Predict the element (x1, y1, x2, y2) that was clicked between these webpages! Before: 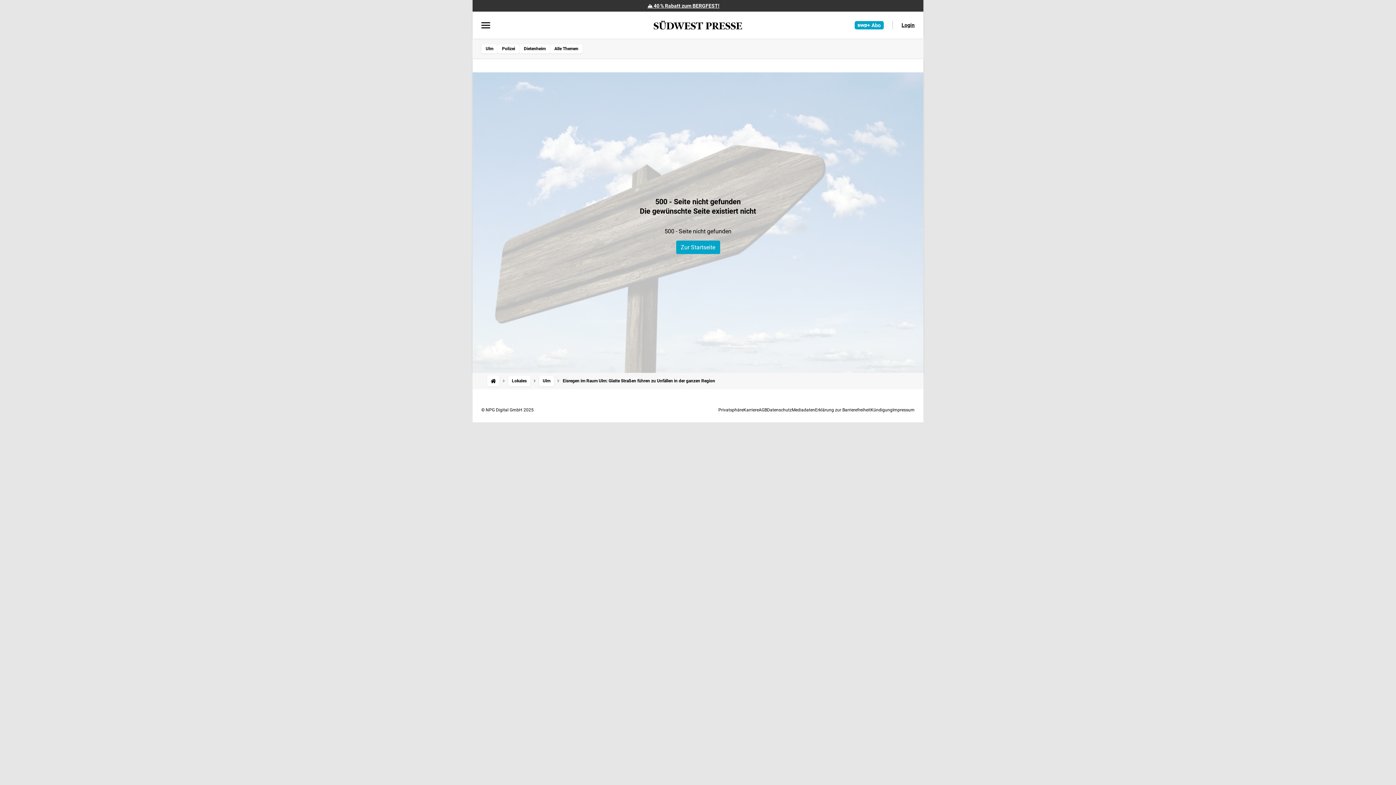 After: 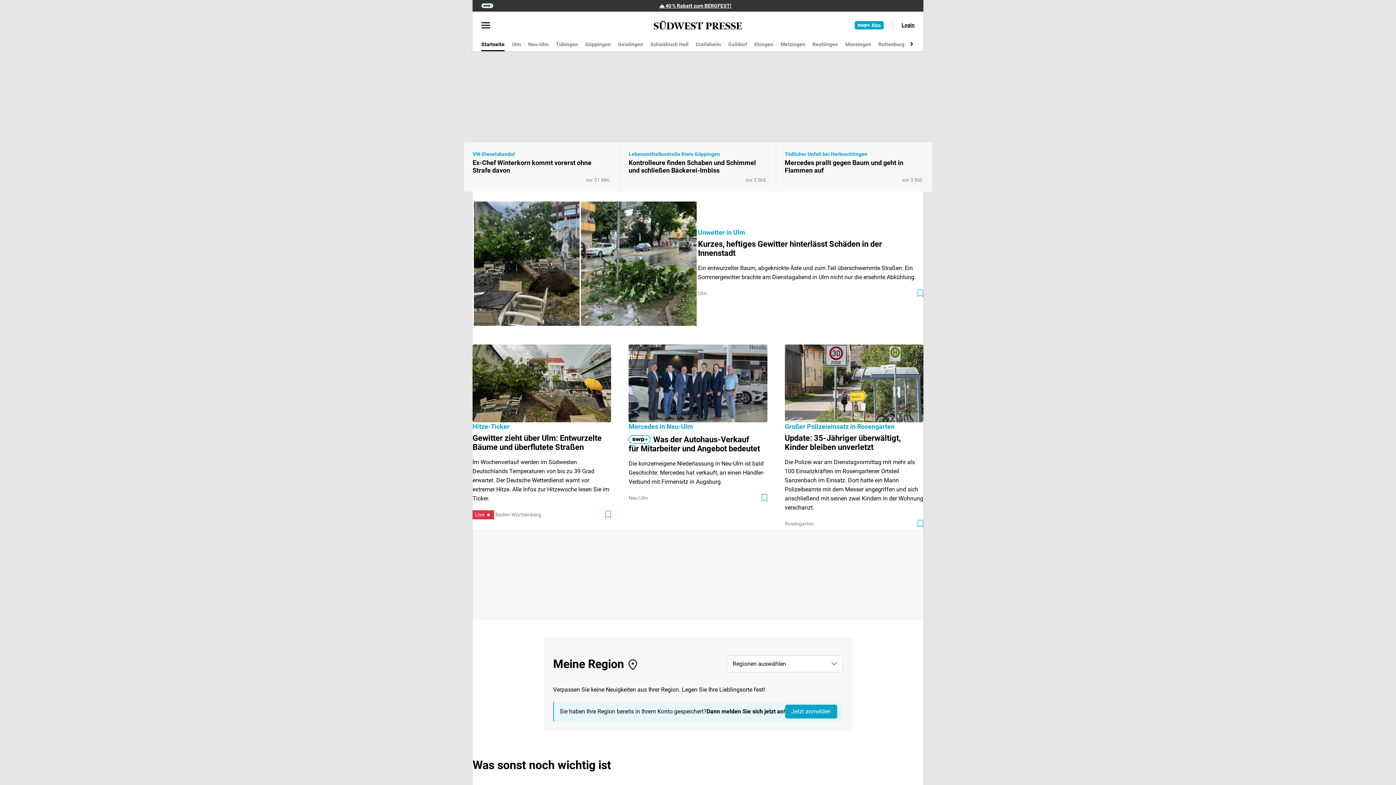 Action: bbox: (676, 240, 720, 254) label: Zur Startseite